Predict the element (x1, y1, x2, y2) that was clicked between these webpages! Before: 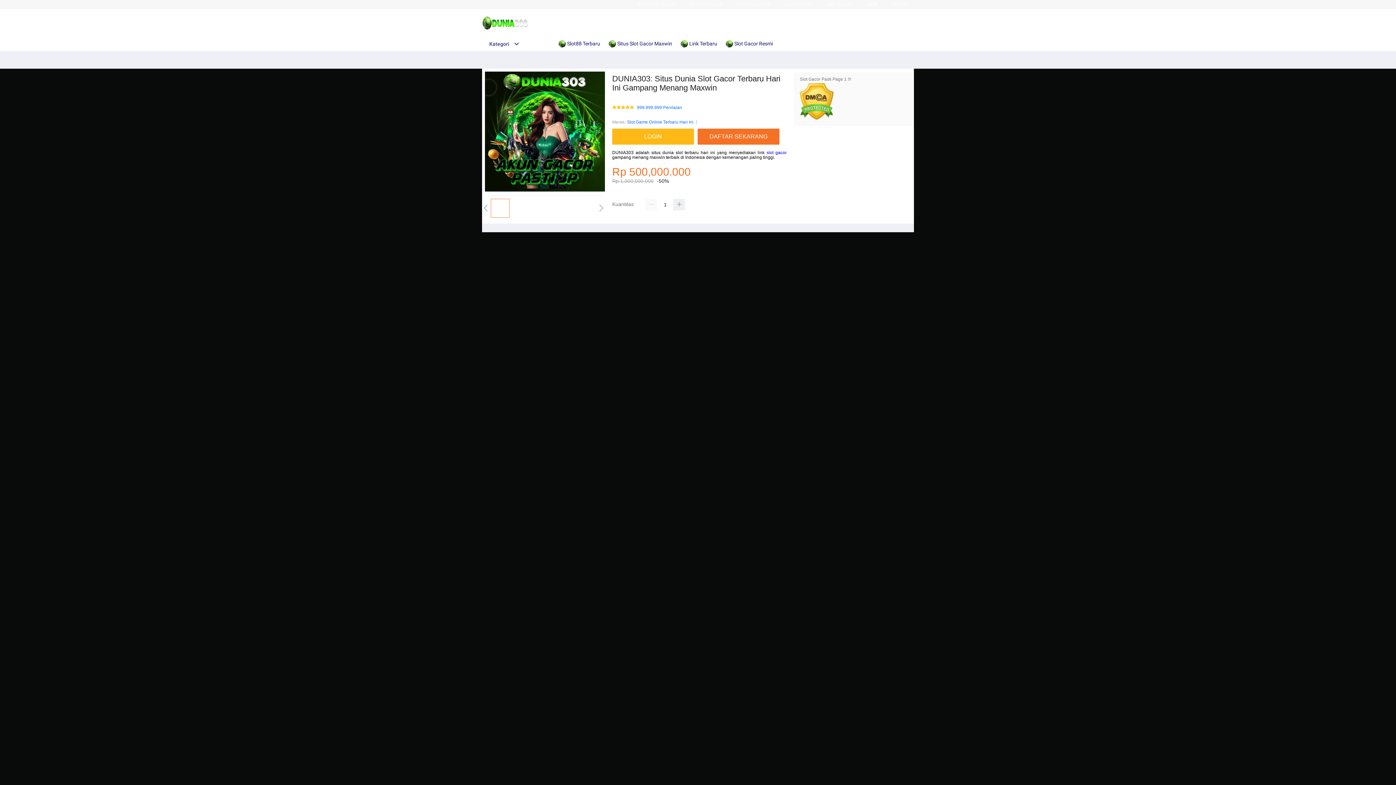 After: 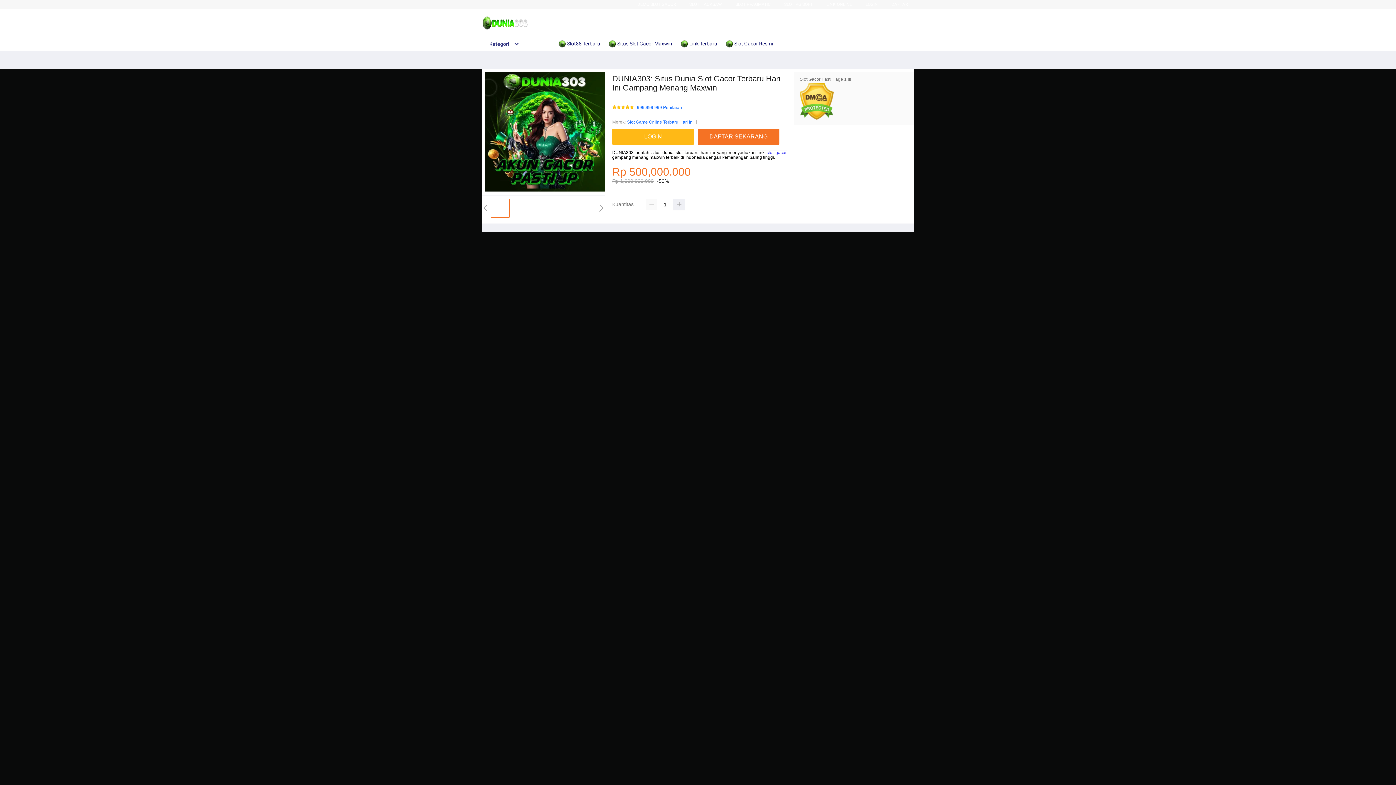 Action: label: Kategori bbox: (482, 41, 519, 46)